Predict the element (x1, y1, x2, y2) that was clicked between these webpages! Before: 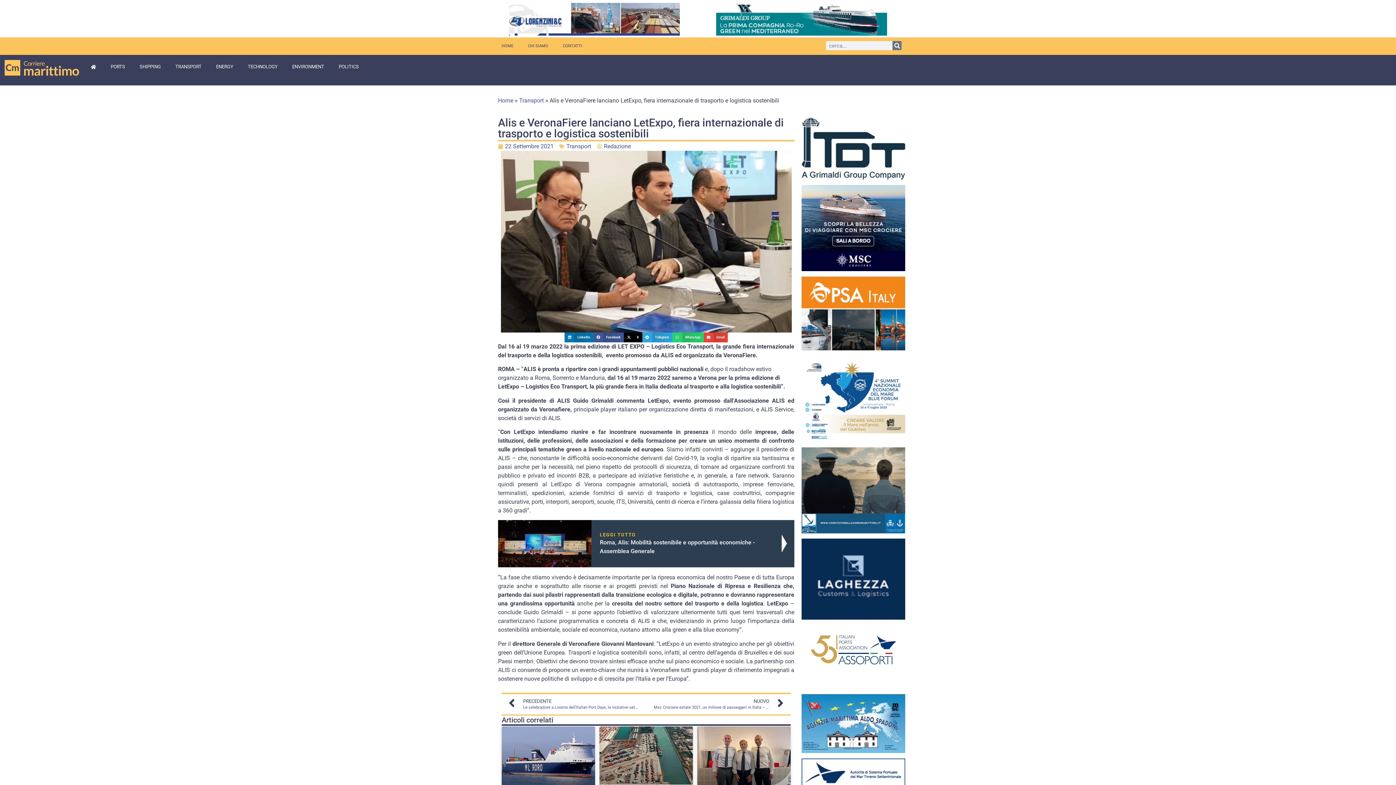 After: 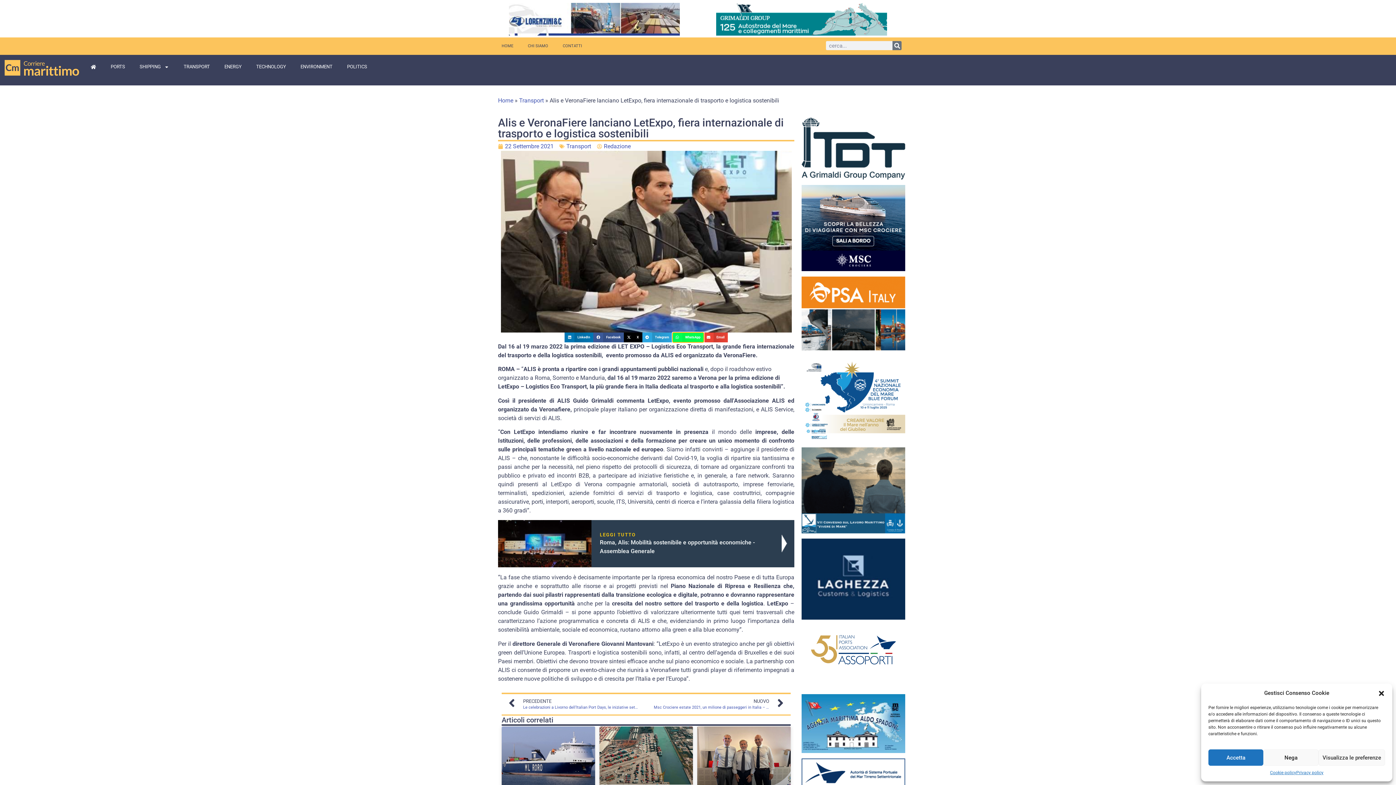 Action: label: Condividi su whatsapp bbox: (672, 332, 703, 342)